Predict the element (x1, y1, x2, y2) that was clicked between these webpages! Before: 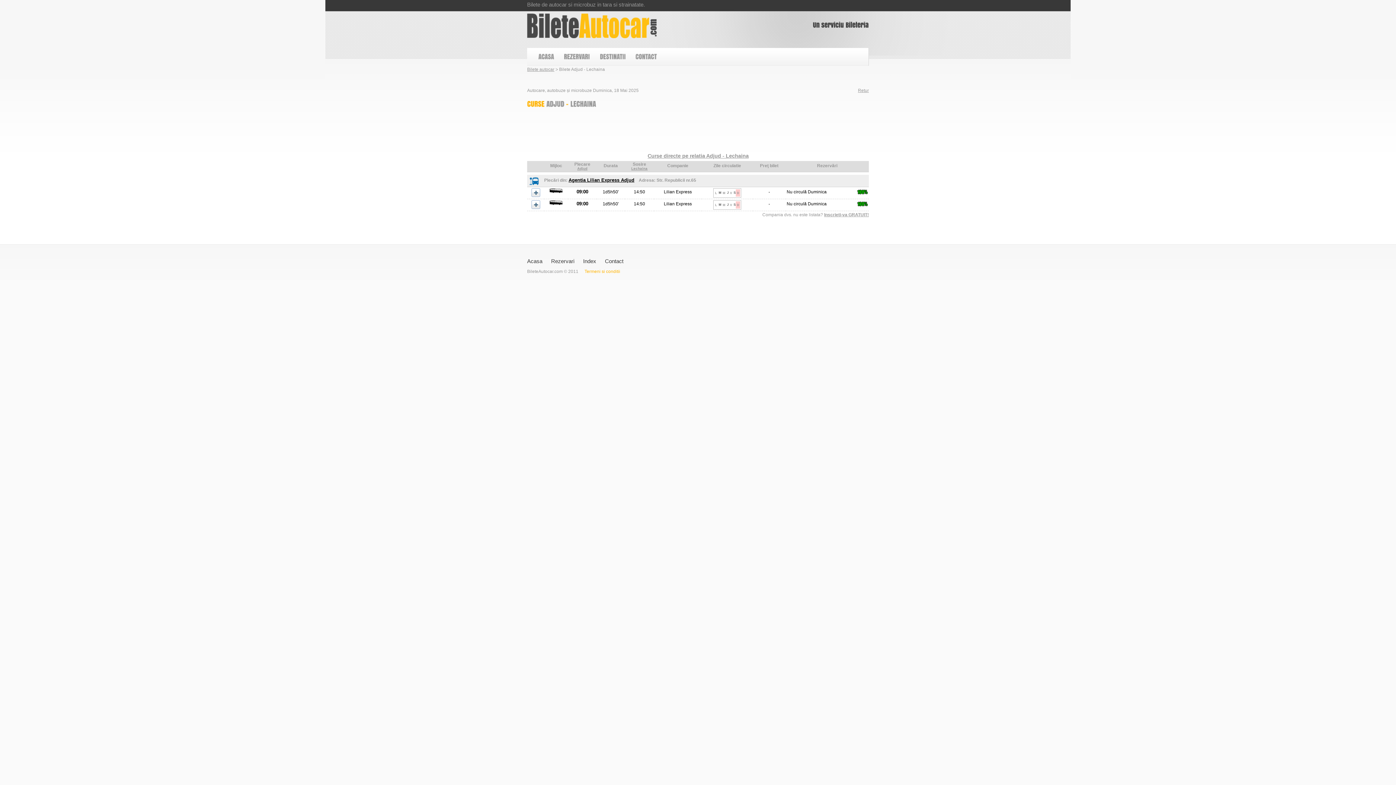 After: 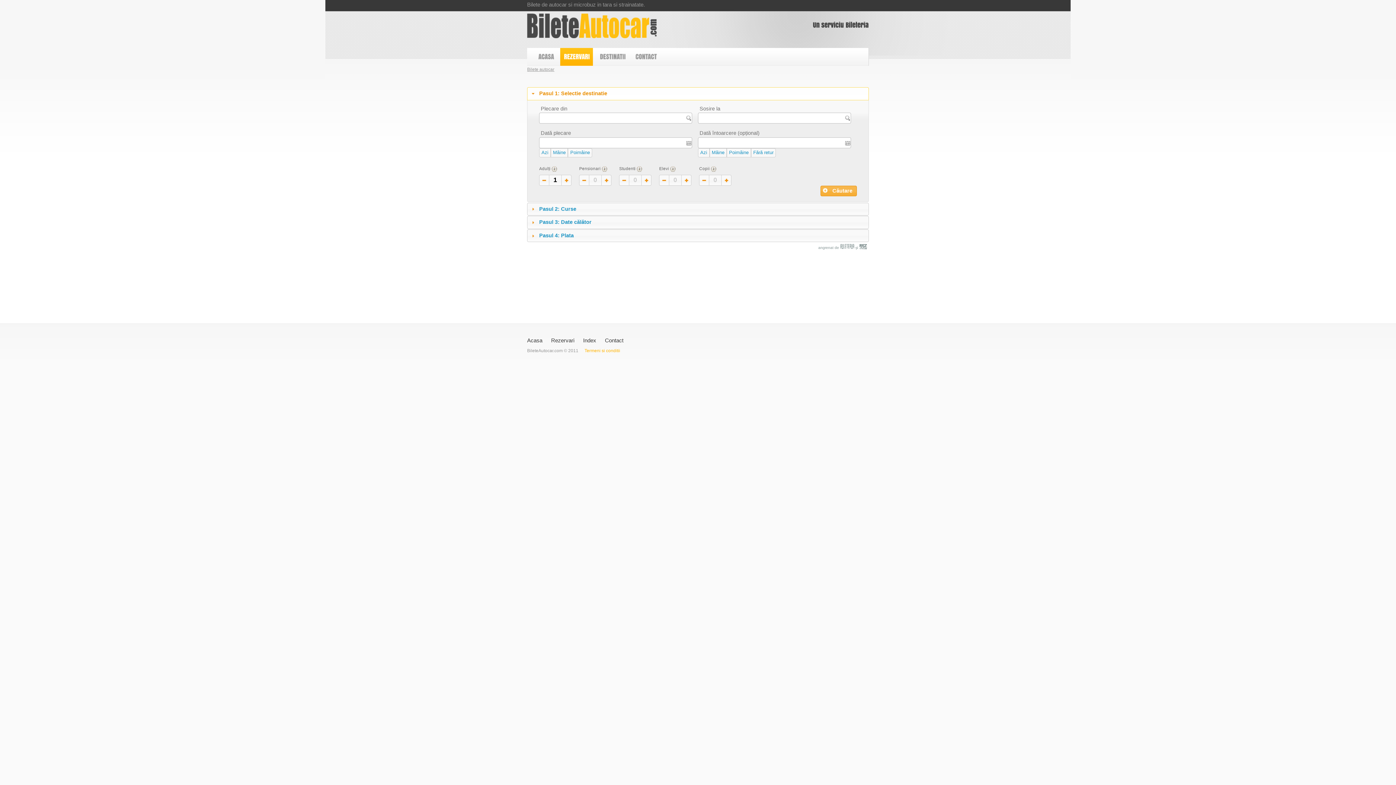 Action: bbox: (551, 258, 574, 264) label: Rezervari